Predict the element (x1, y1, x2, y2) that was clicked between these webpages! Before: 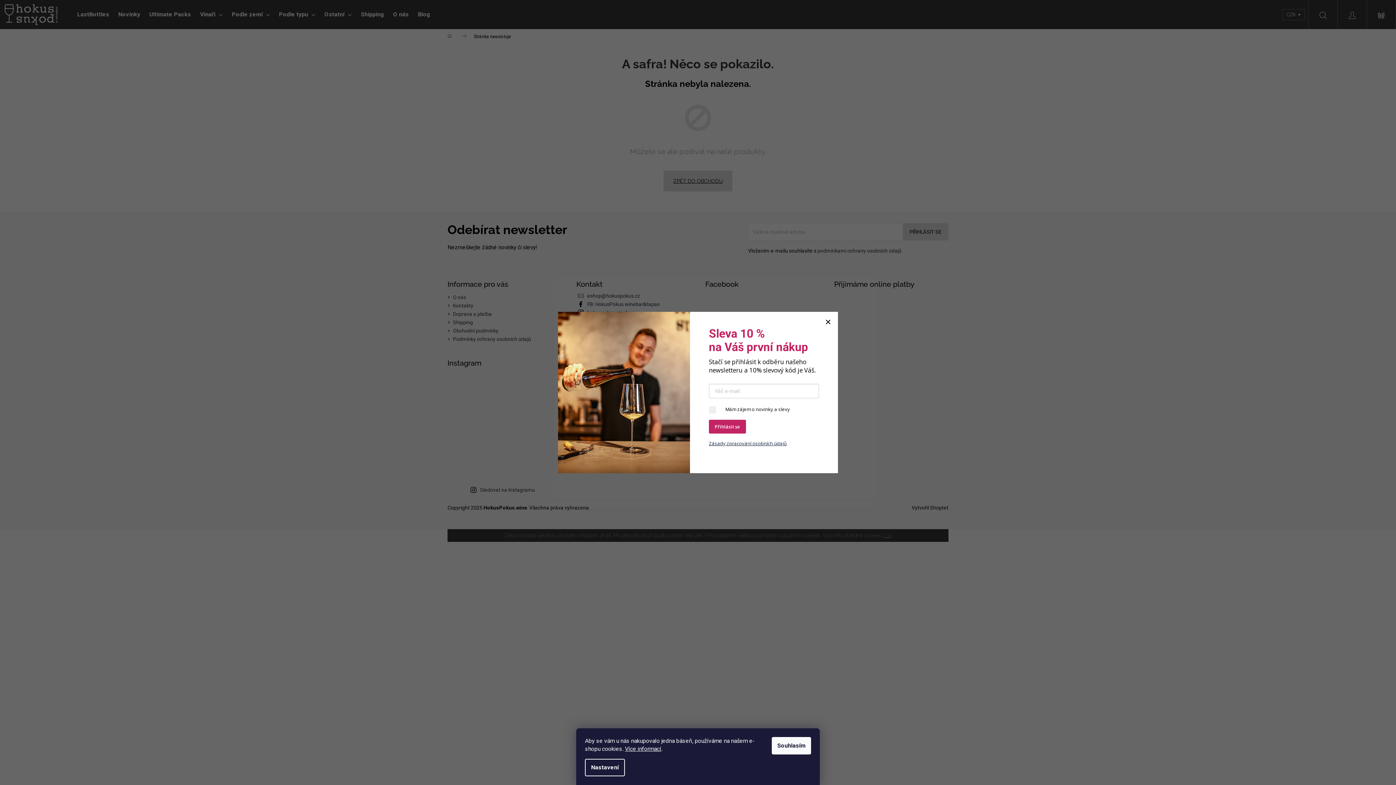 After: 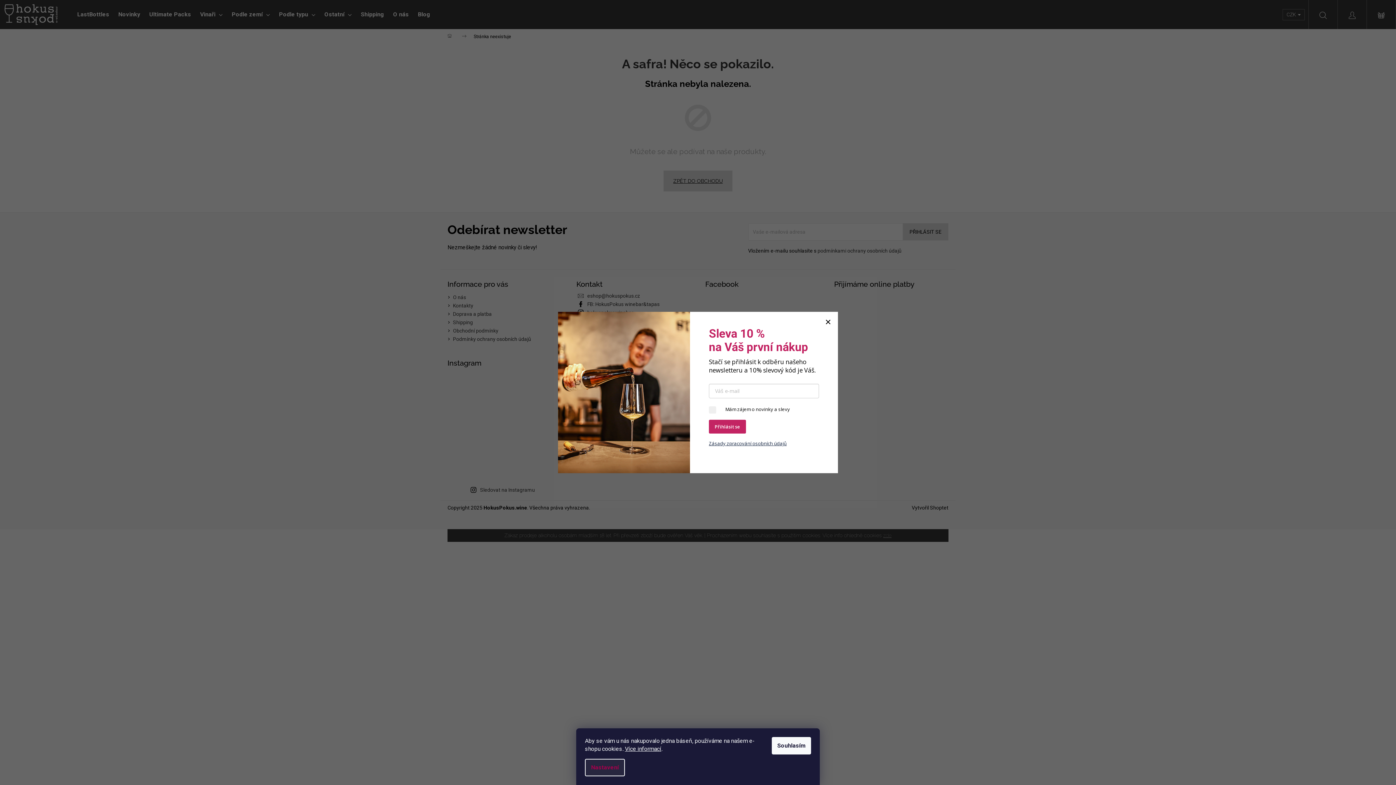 Action: label: Nastavení bbox: (585, 759, 625, 776)